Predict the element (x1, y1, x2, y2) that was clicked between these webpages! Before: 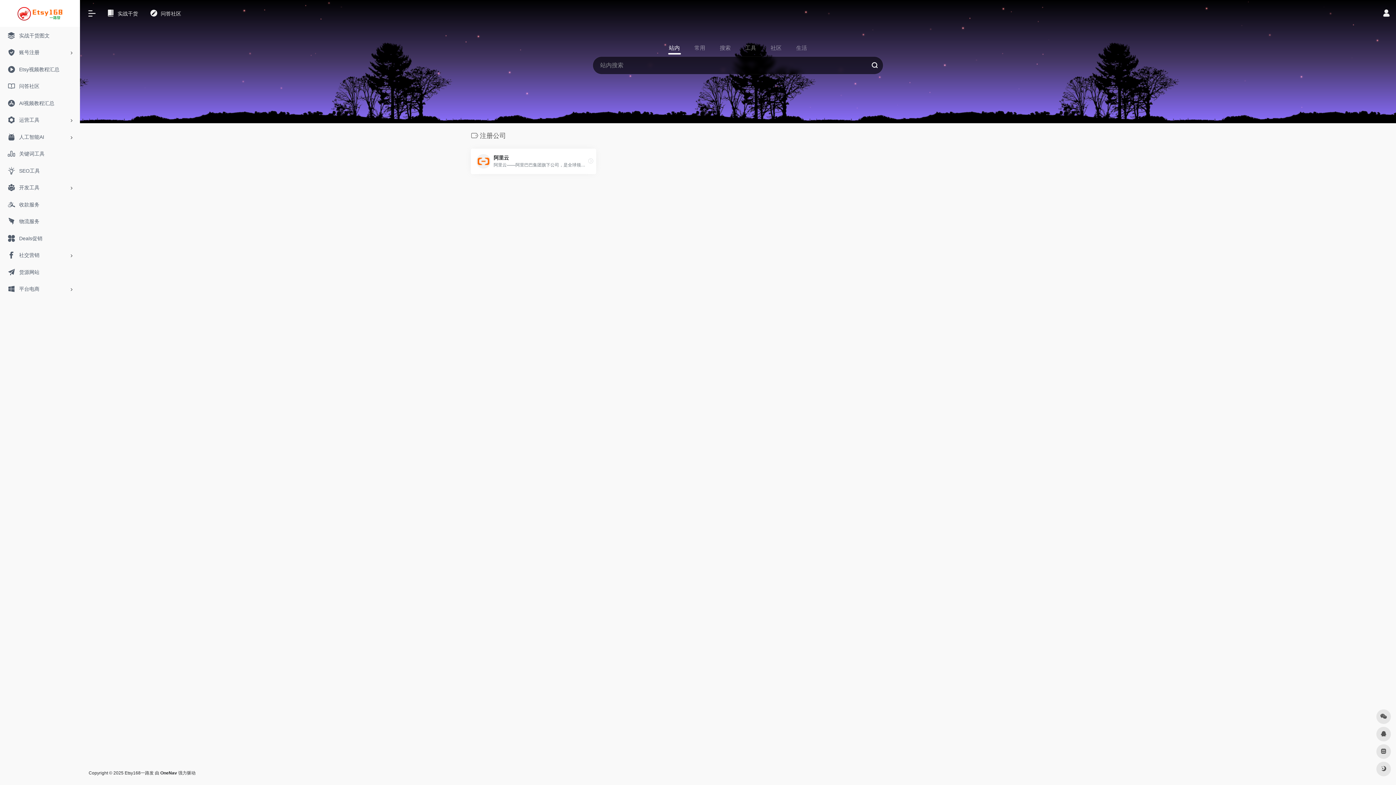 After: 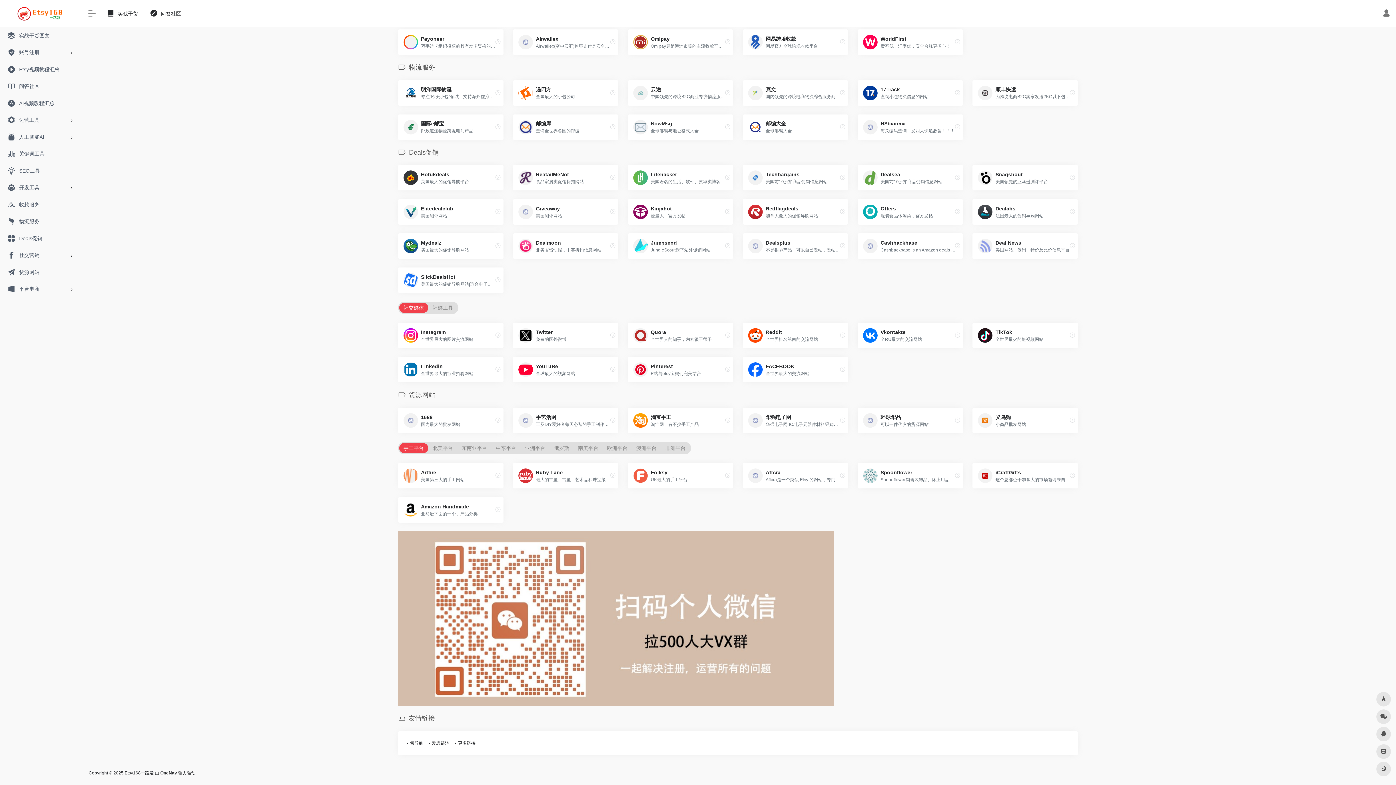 Action: bbox: (2, 264, 77, 280) label: 货源网站